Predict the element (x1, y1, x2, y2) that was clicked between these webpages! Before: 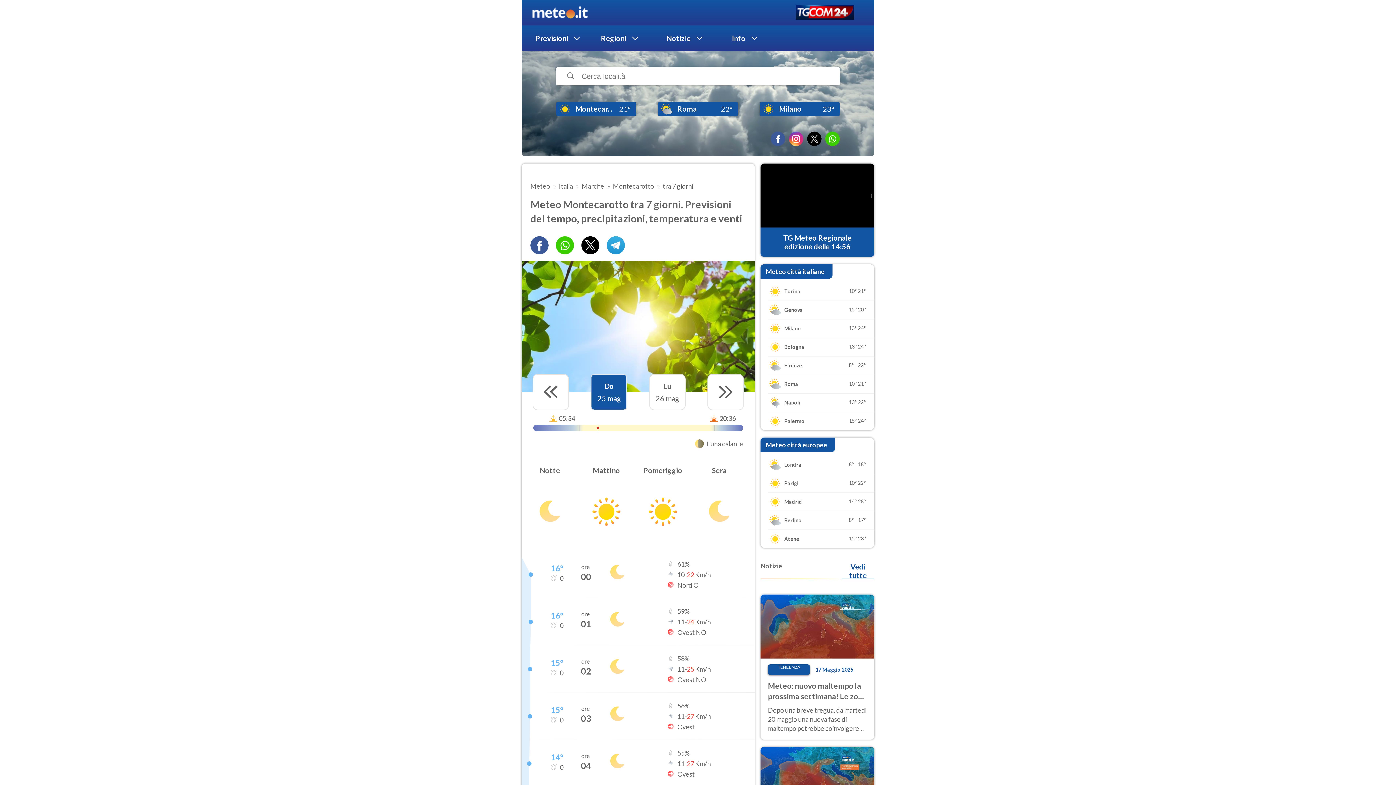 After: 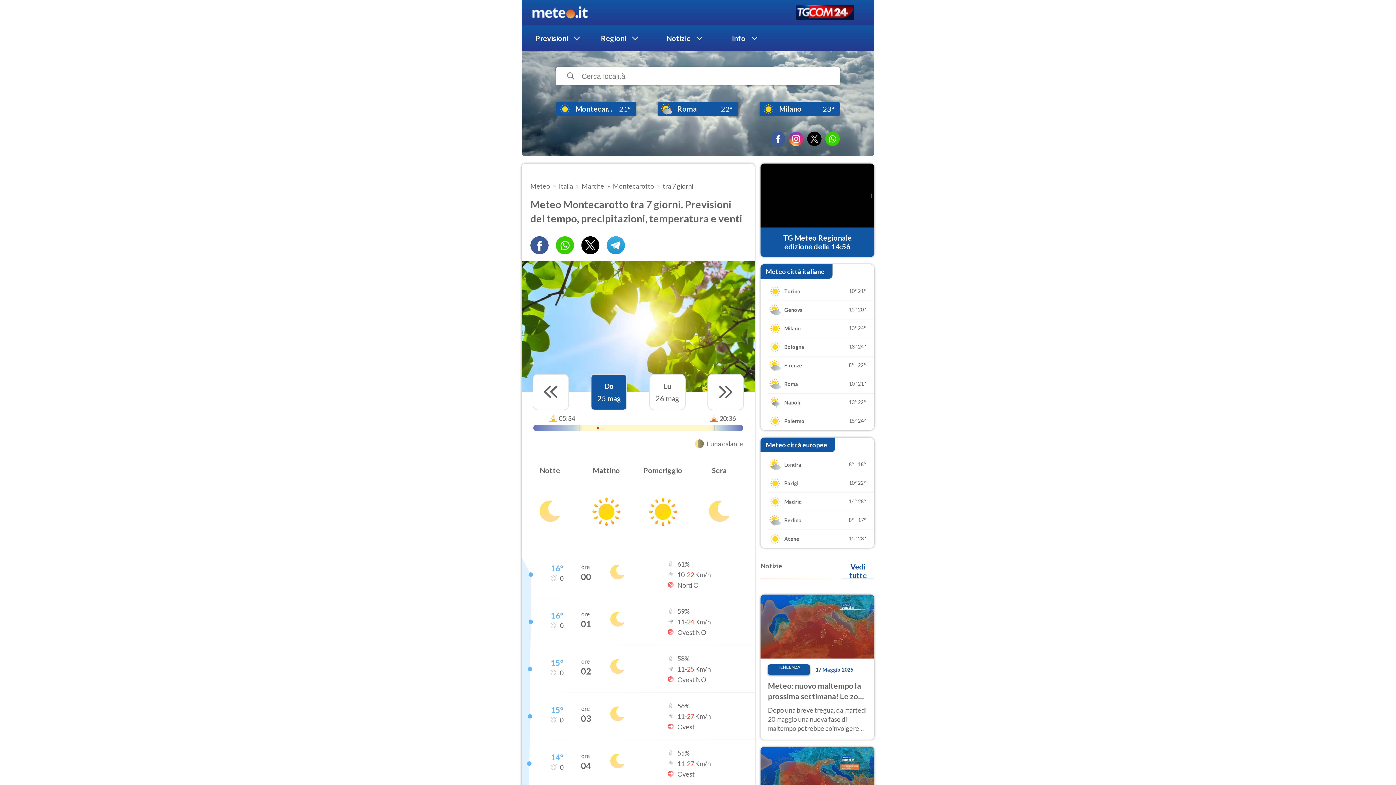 Action: bbox: (789, 131, 803, 146)